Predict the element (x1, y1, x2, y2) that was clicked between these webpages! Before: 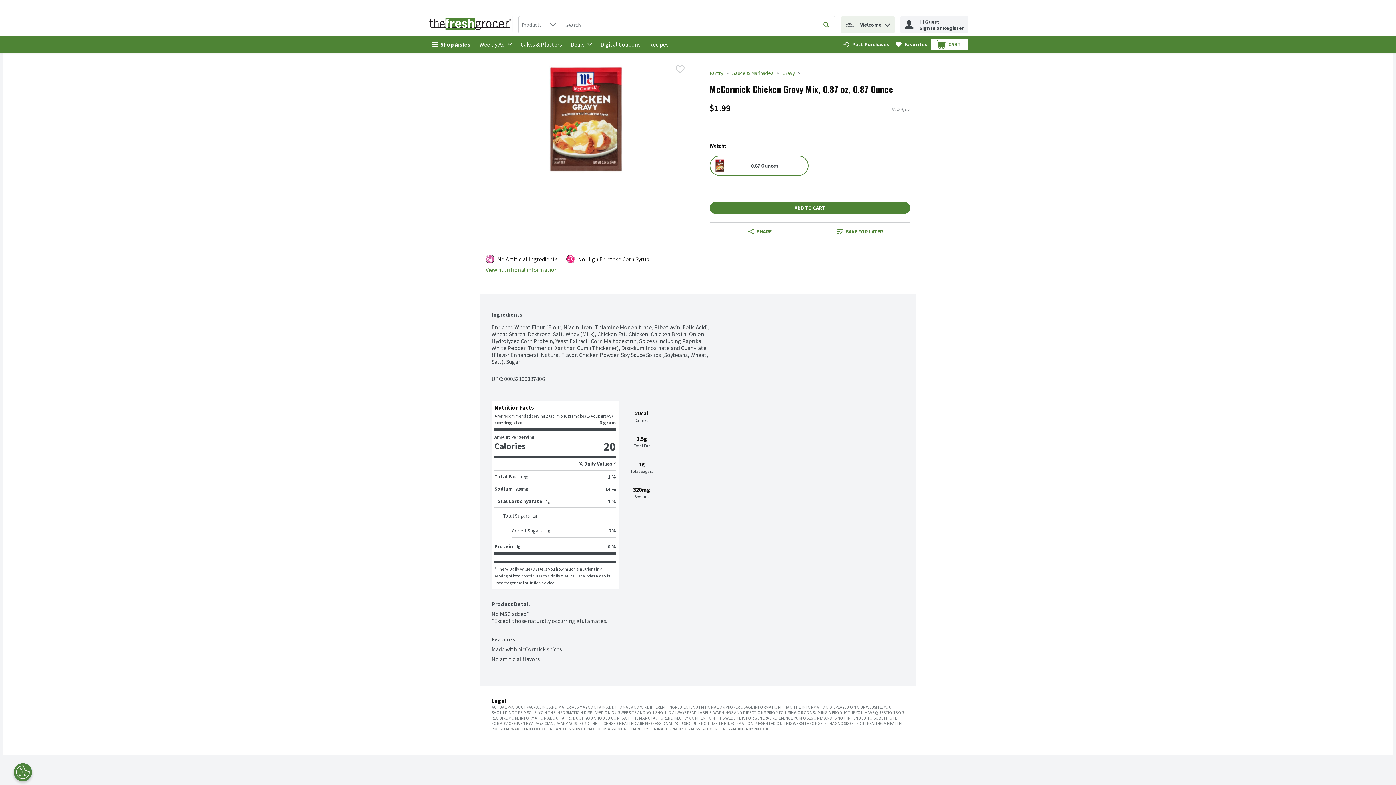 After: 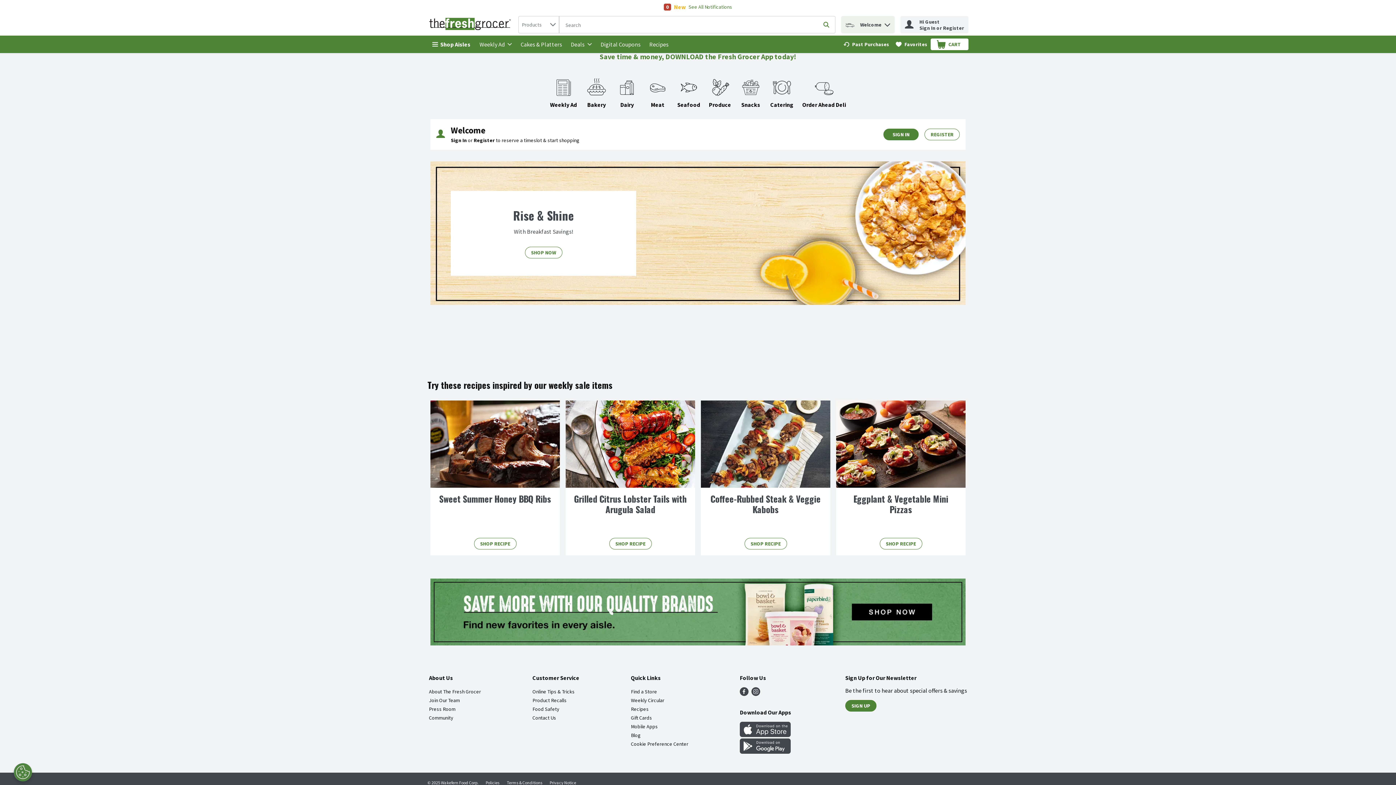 Action: label: home bbox: (427, 16, 515, 33)